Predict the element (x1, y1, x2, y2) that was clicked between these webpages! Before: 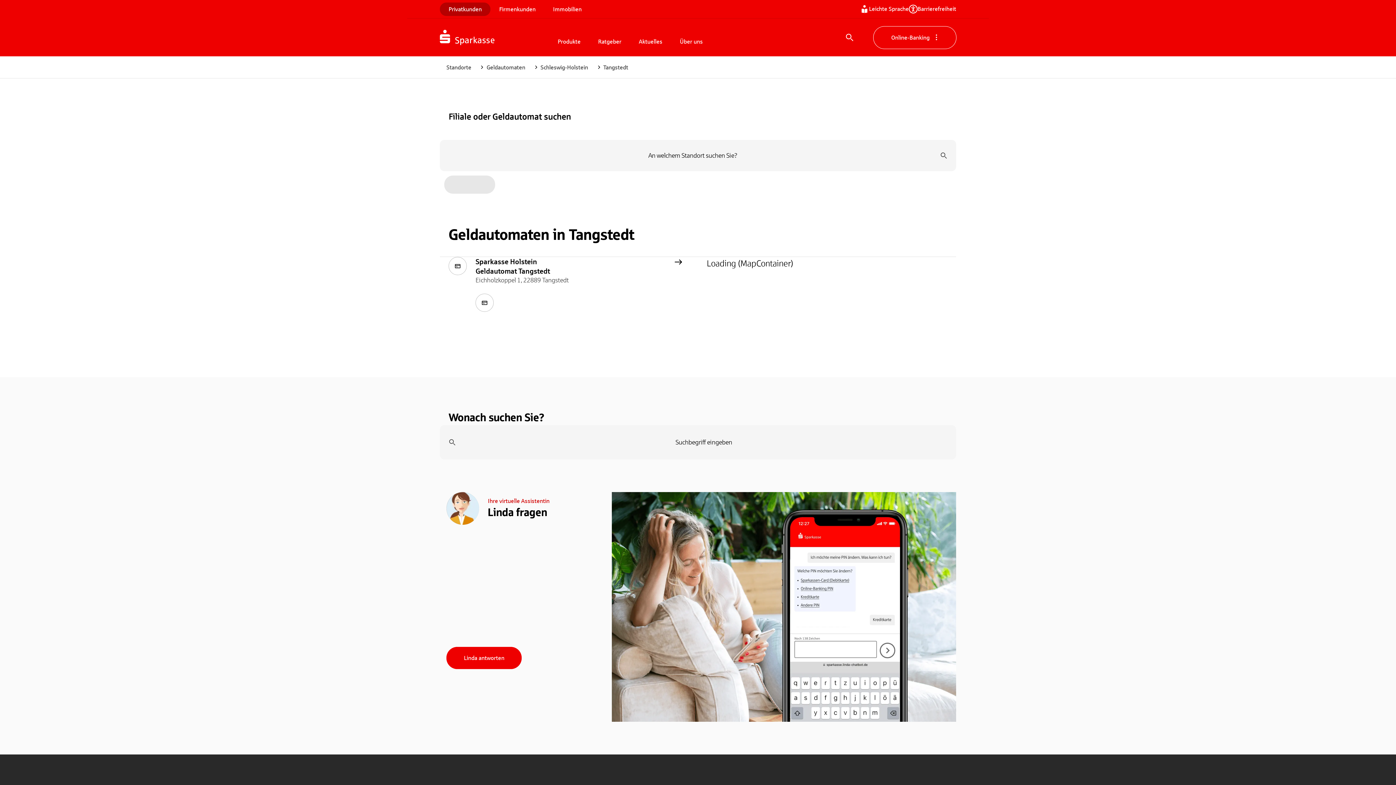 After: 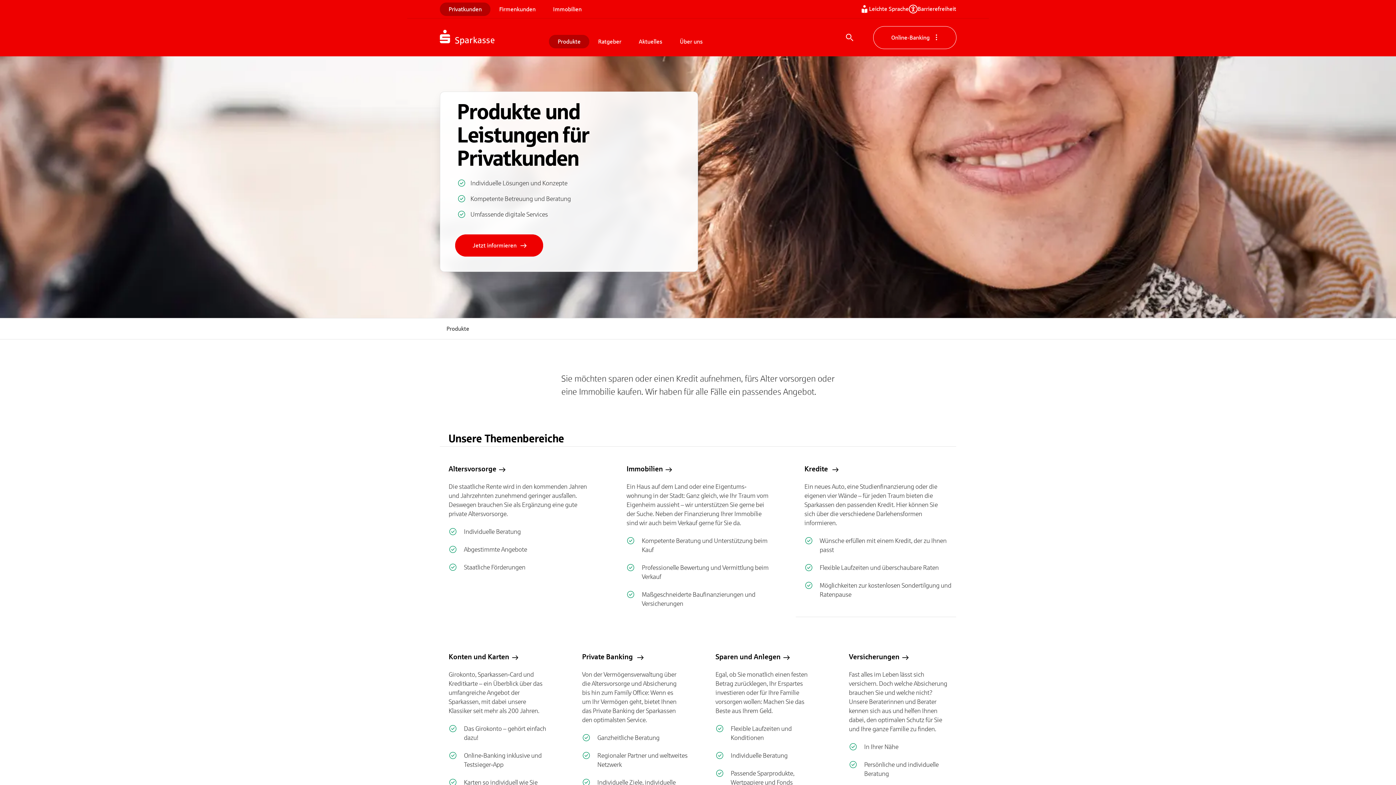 Action: label: Produkte bbox: (549, 34, 589, 48)